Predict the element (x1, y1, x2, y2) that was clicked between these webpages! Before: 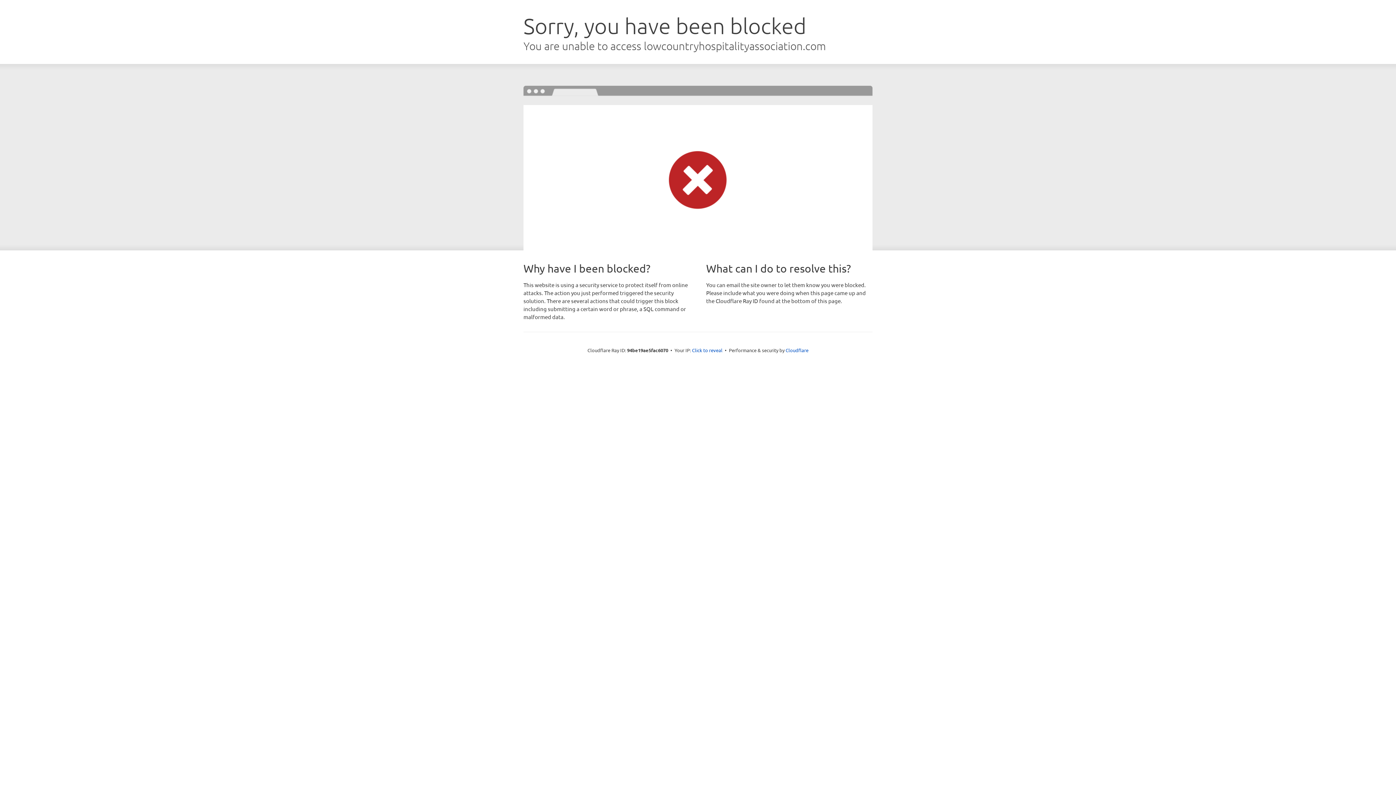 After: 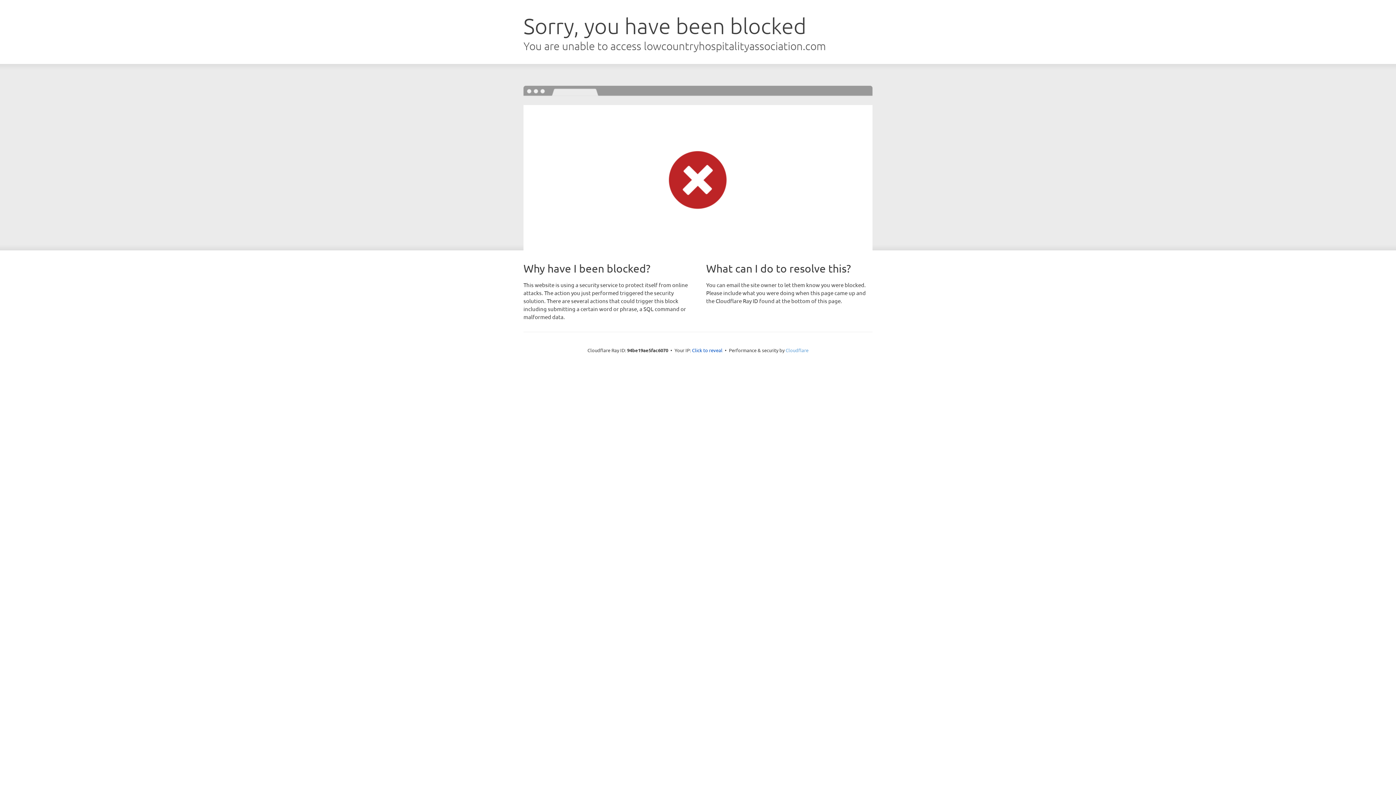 Action: bbox: (785, 347, 808, 353) label: Cloudflare